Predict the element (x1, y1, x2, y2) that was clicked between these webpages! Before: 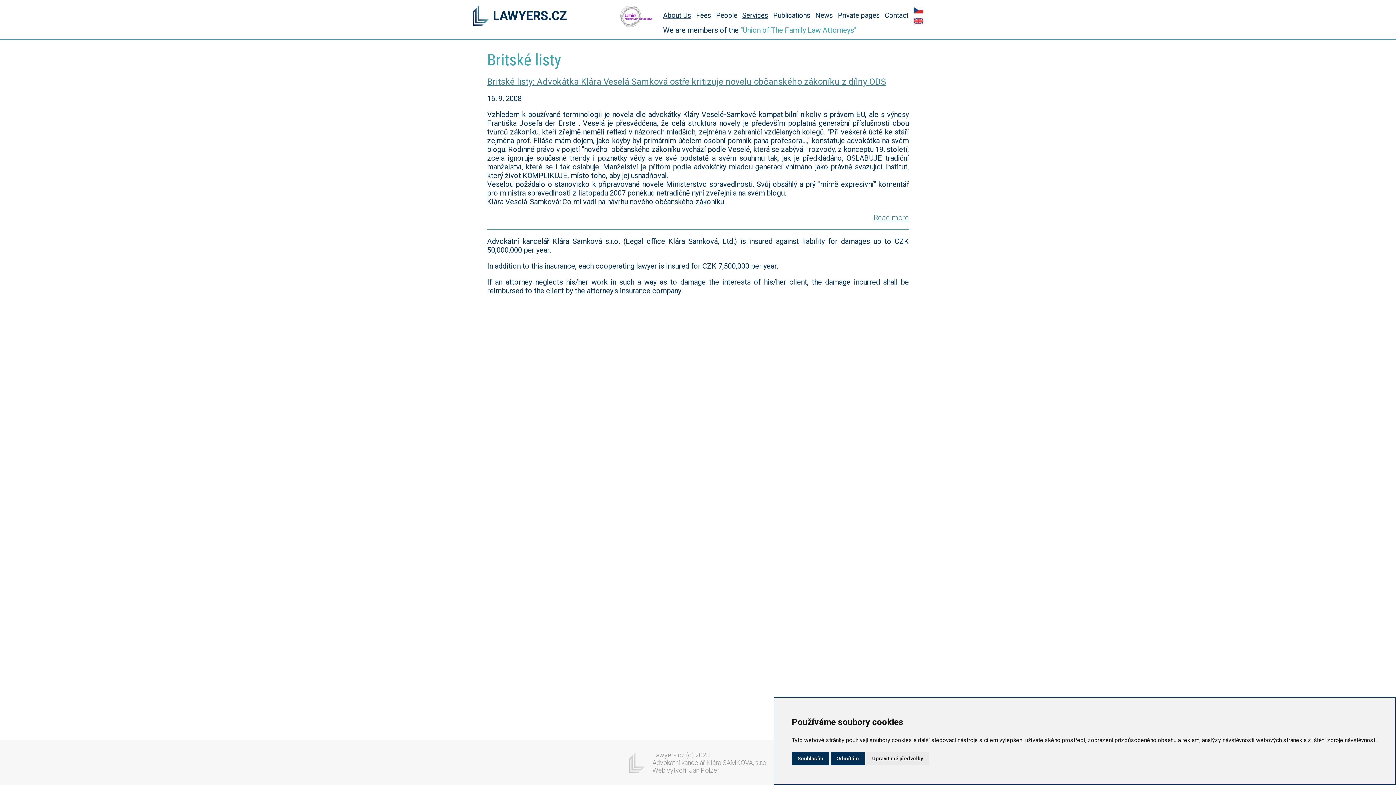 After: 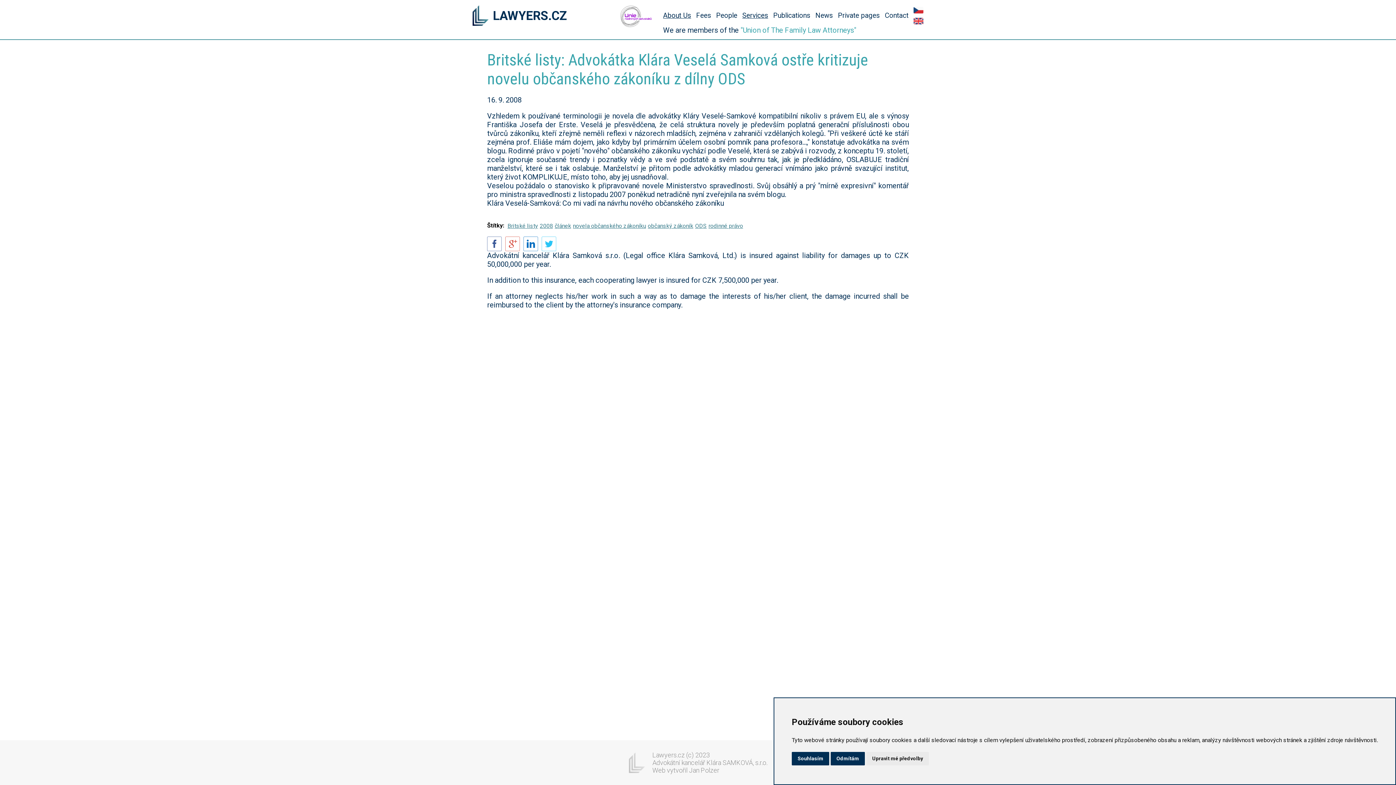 Action: bbox: (873, 213, 909, 222) label: Read more